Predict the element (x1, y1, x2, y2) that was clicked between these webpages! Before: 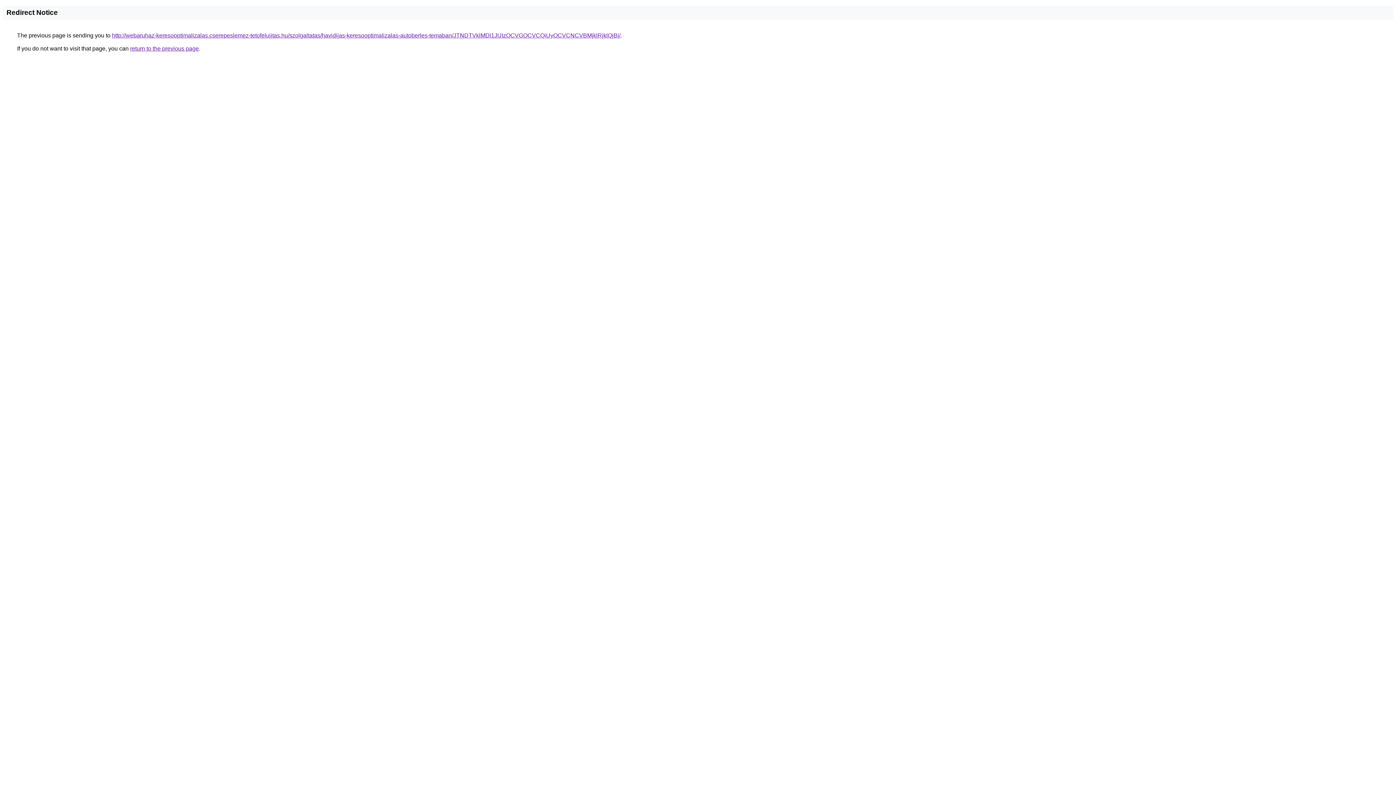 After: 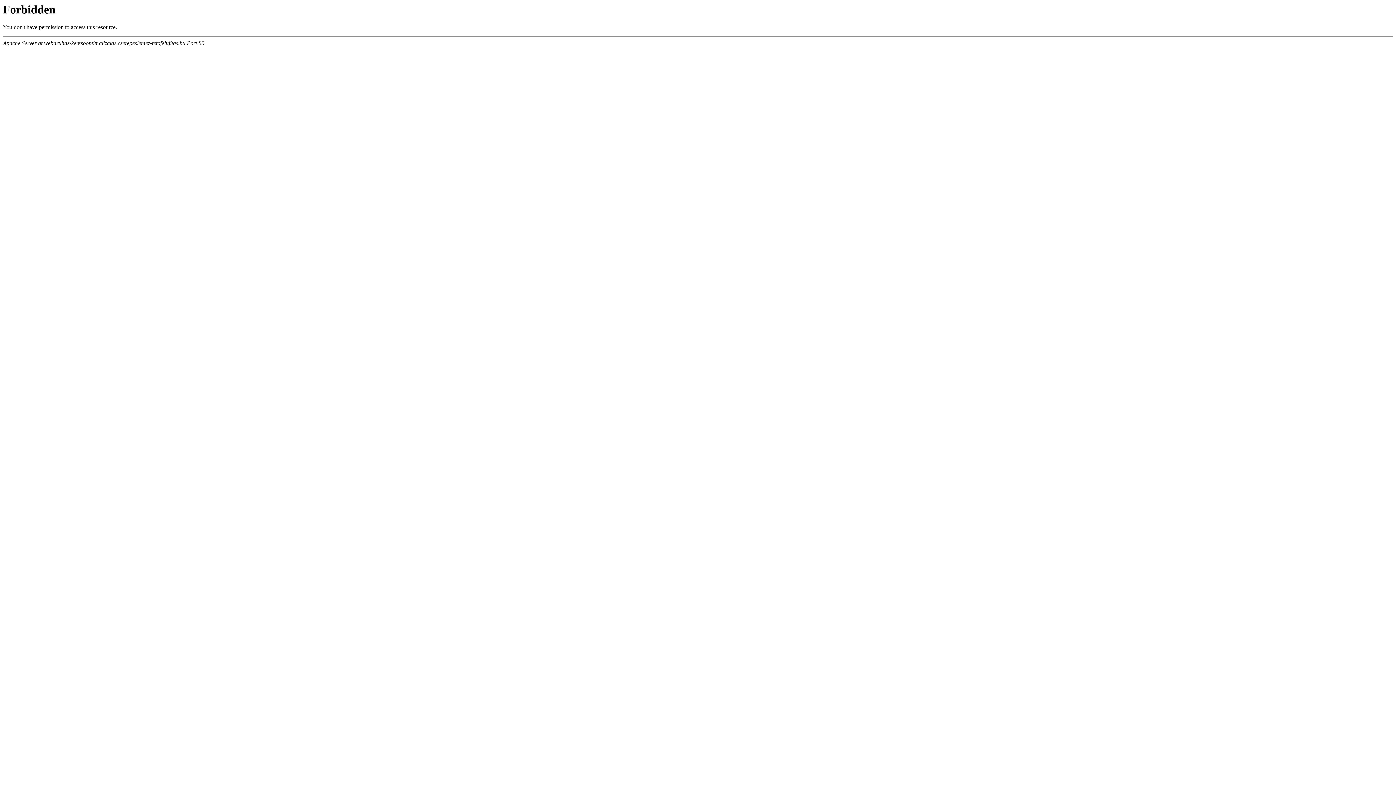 Action: bbox: (112, 32, 620, 38) label: http://webaruhaz-keresooptimalizalas.cserepeslemez-tetofelujitas.hu/szolgaltatas/havidijas-keresooptimalizalas-autoberles-temaban/JTNDTVklMDl1JUIzOCVGOCVCQiUyOCVCNCVBMjklRjklQjBj/